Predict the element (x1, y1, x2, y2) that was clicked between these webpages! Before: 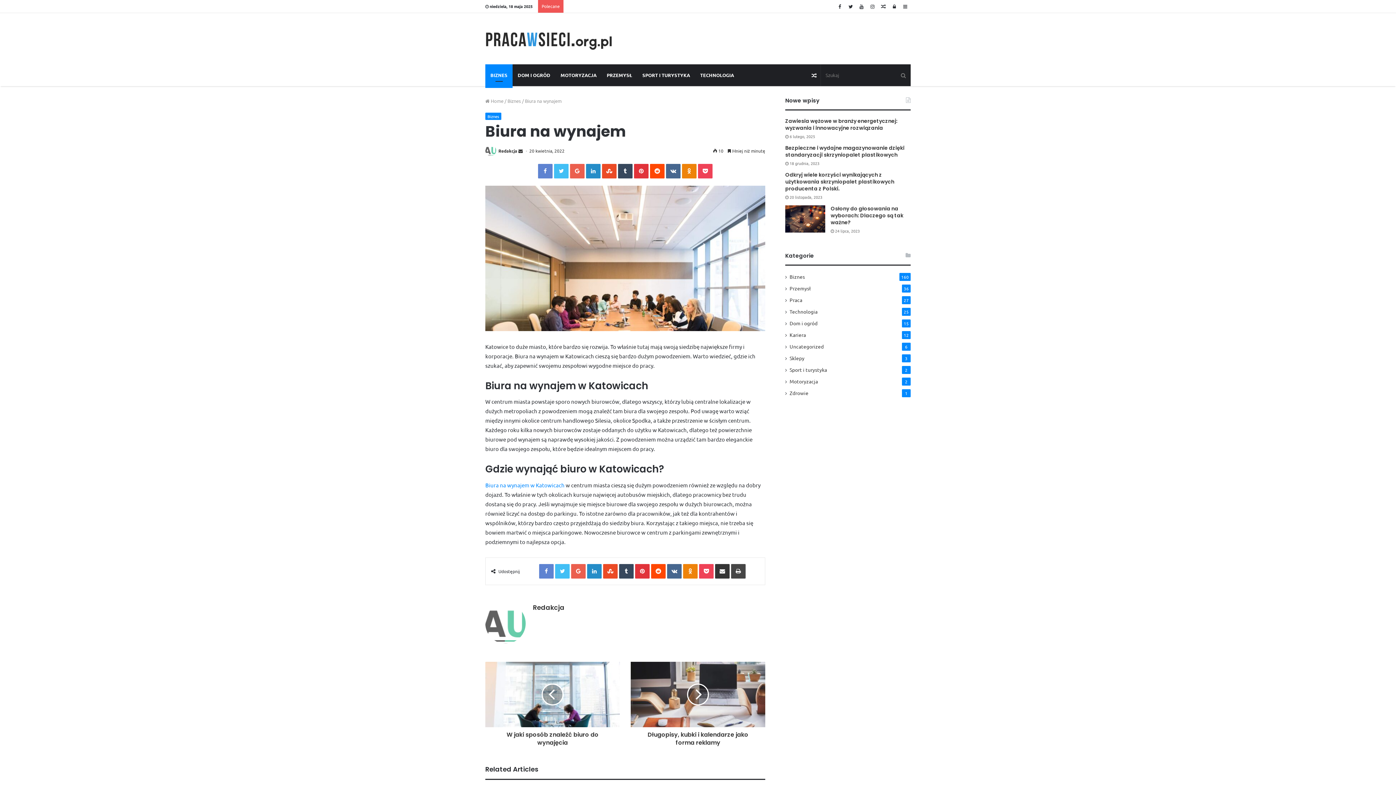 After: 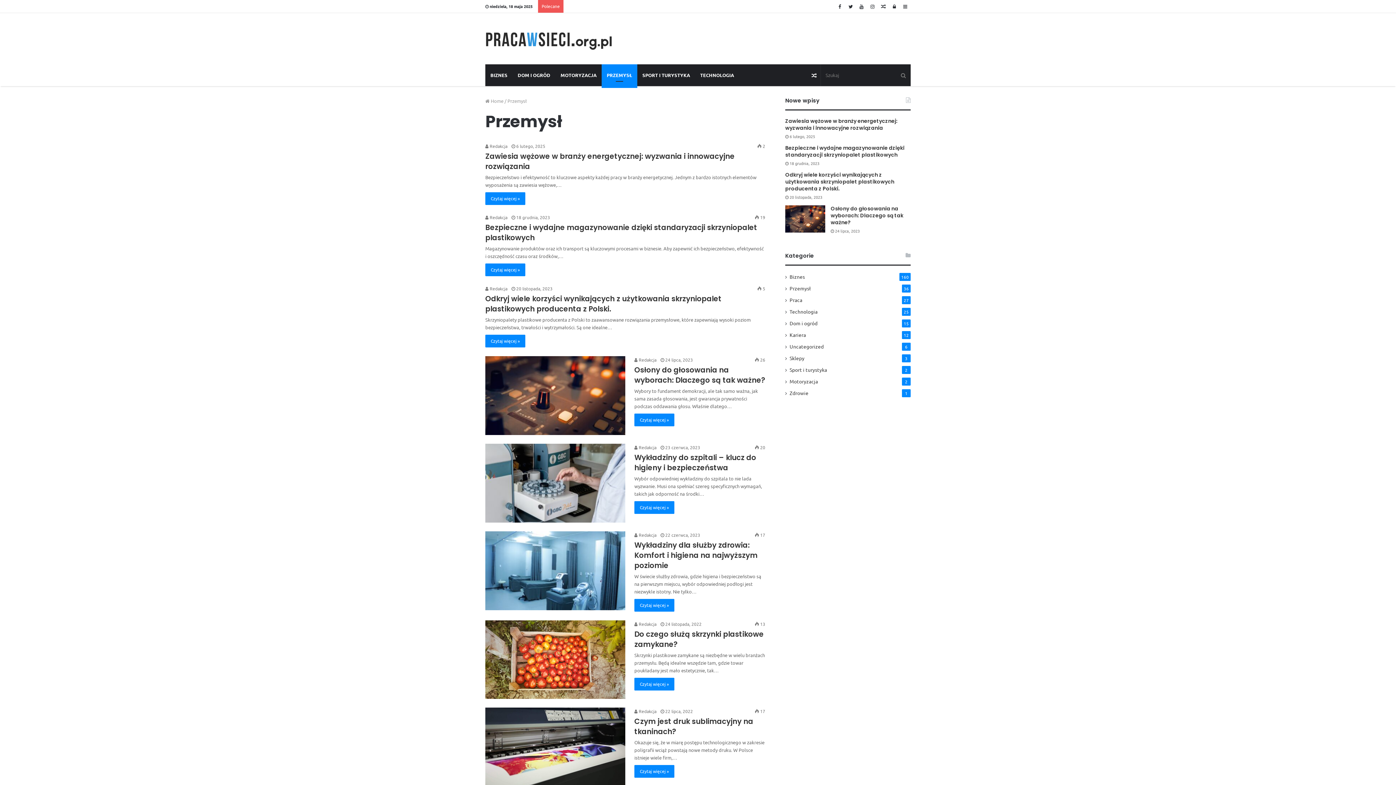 Action: bbox: (789, 284, 810, 292) label: Przemysł